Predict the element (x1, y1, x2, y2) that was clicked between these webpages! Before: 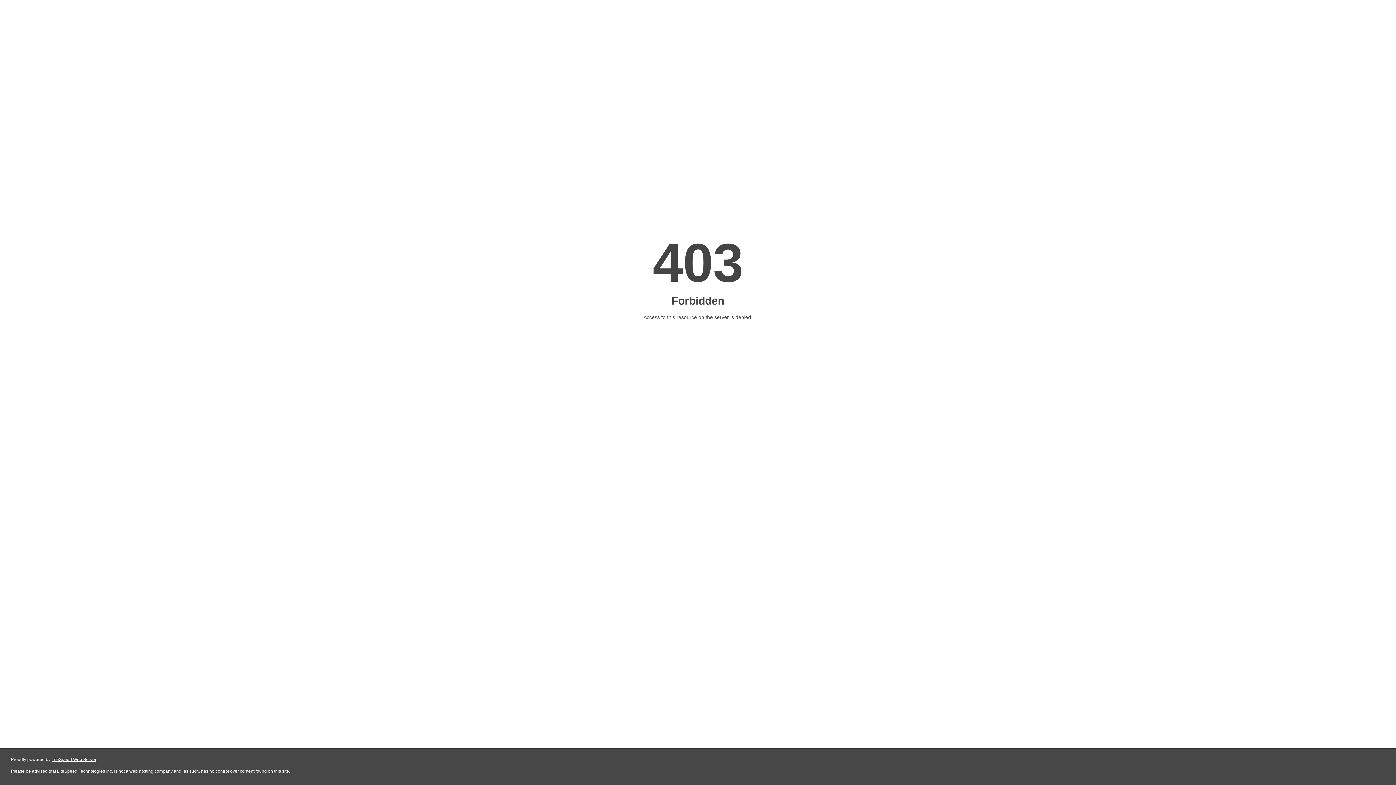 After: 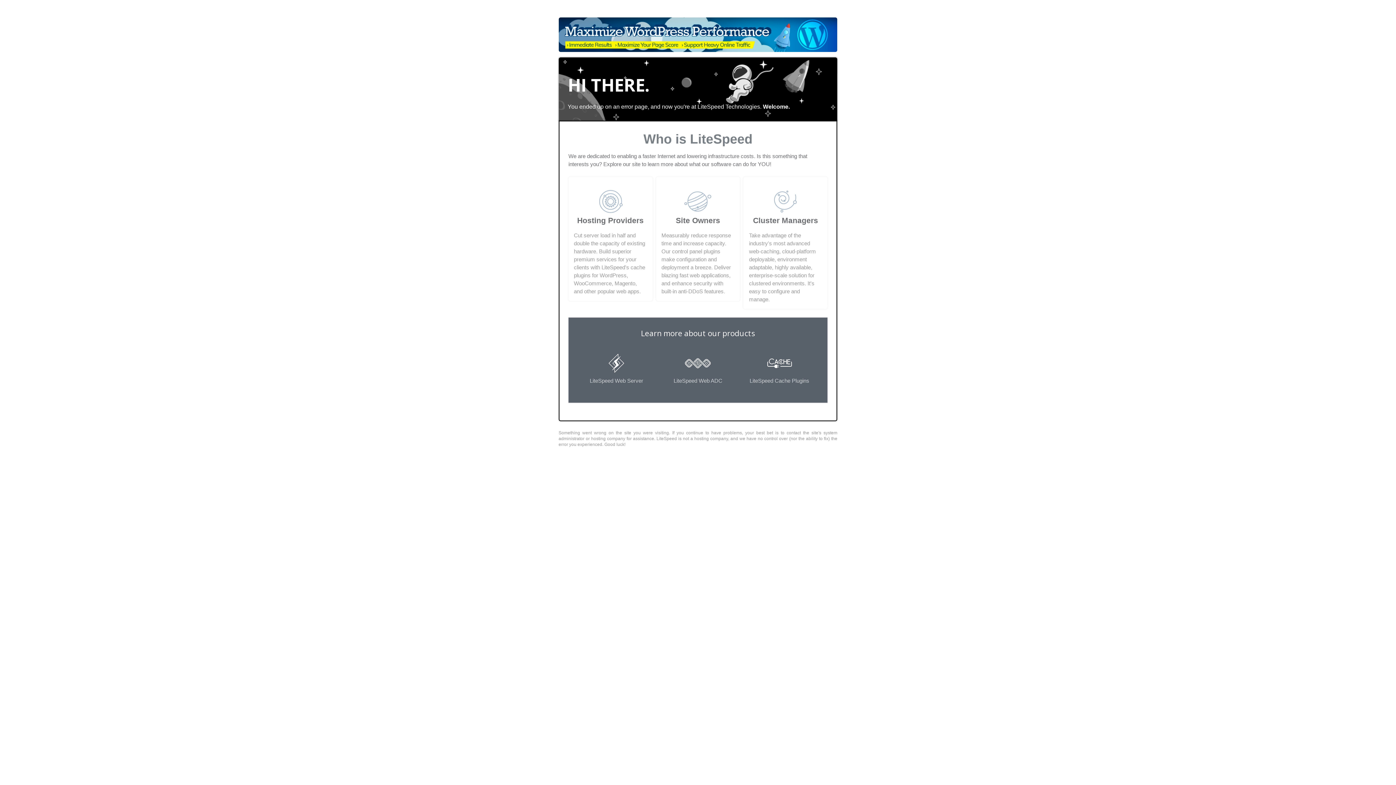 Action: label: LiteSpeed Web Server bbox: (51, 757, 96, 762)